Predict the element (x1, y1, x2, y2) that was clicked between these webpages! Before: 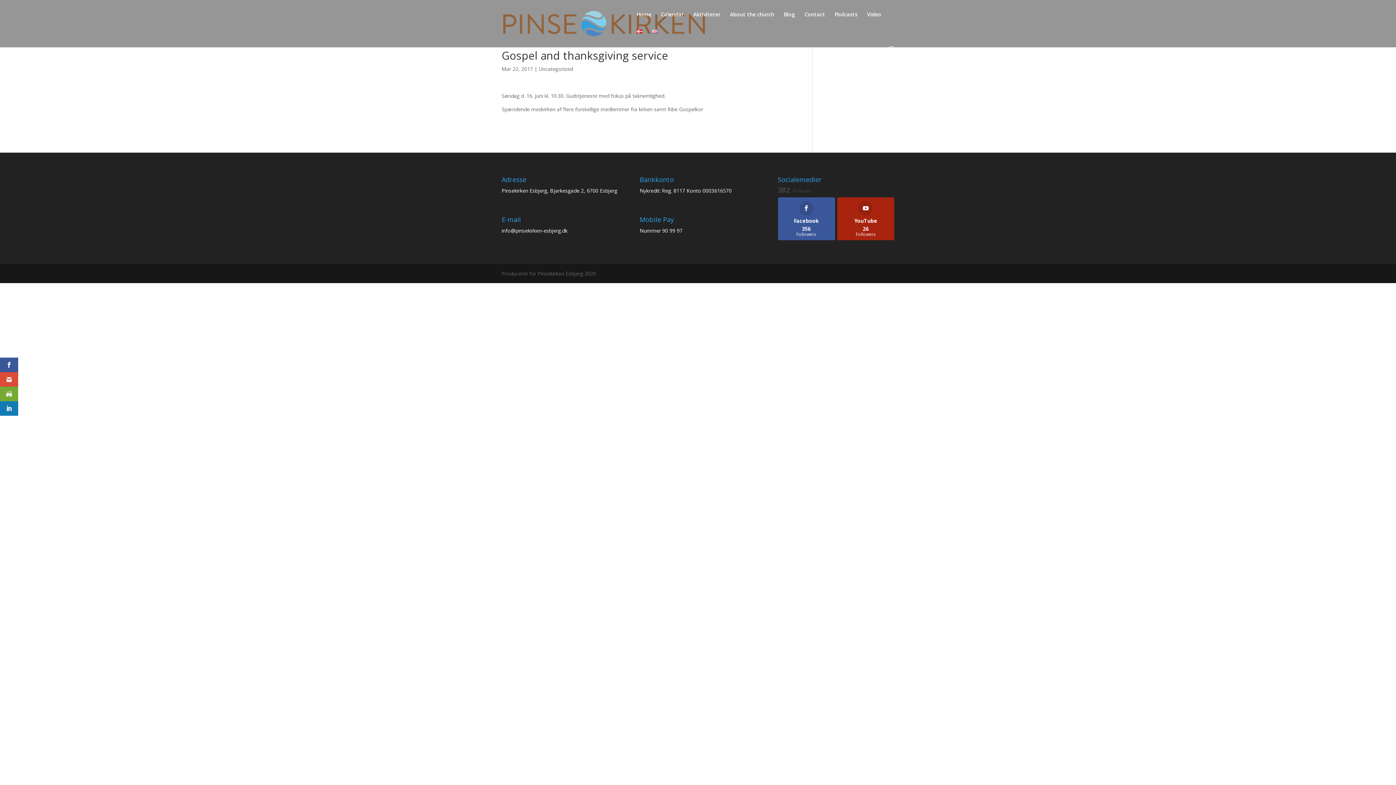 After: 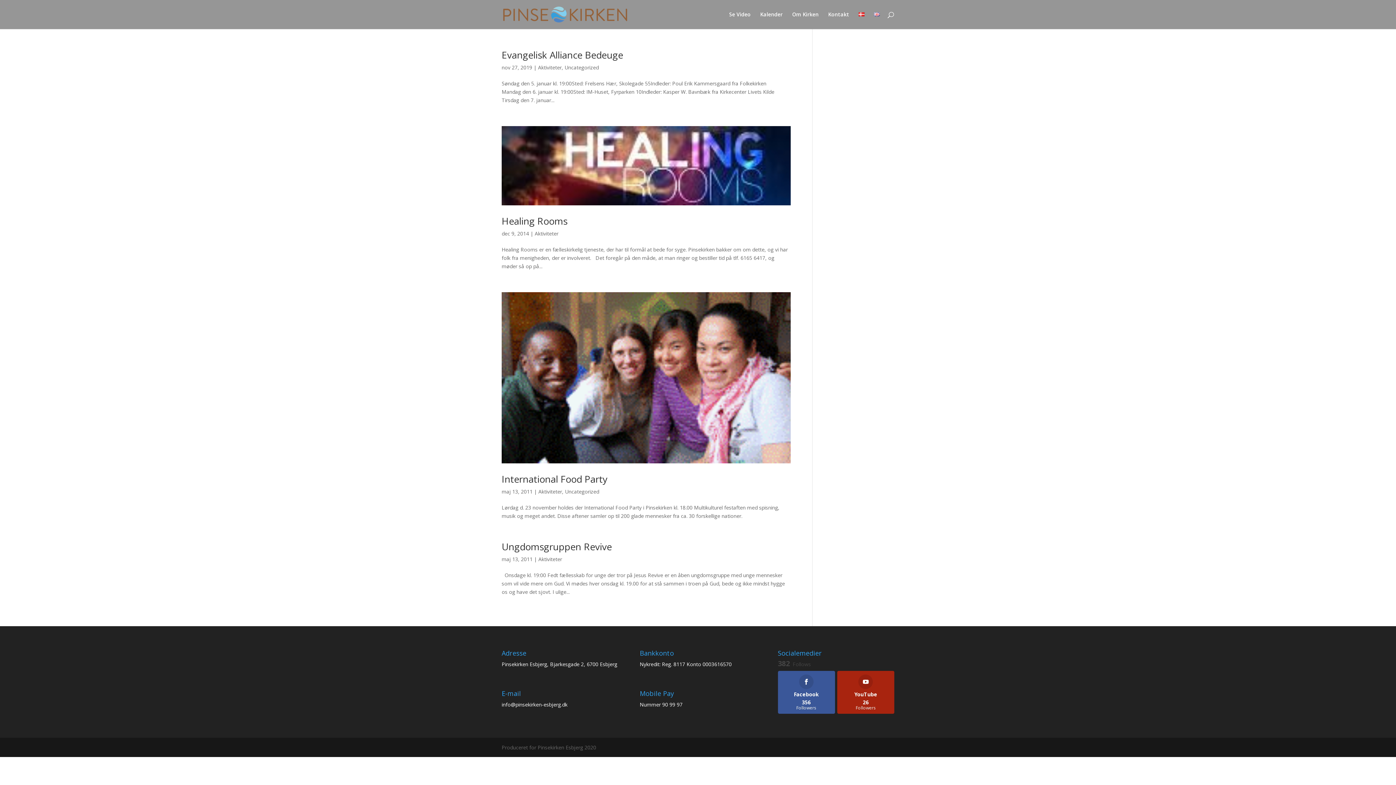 Action: label: Aktiviteter bbox: (693, 12, 720, 29)